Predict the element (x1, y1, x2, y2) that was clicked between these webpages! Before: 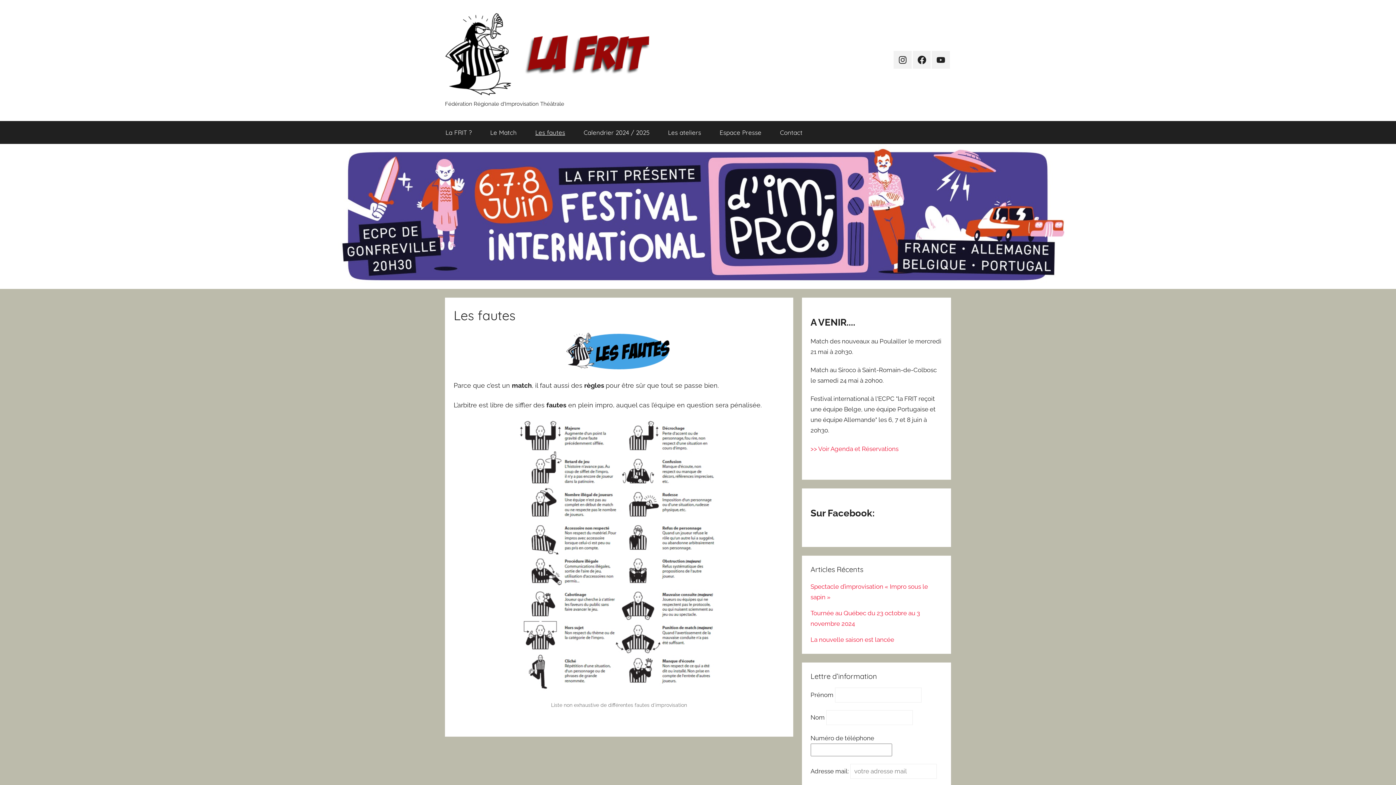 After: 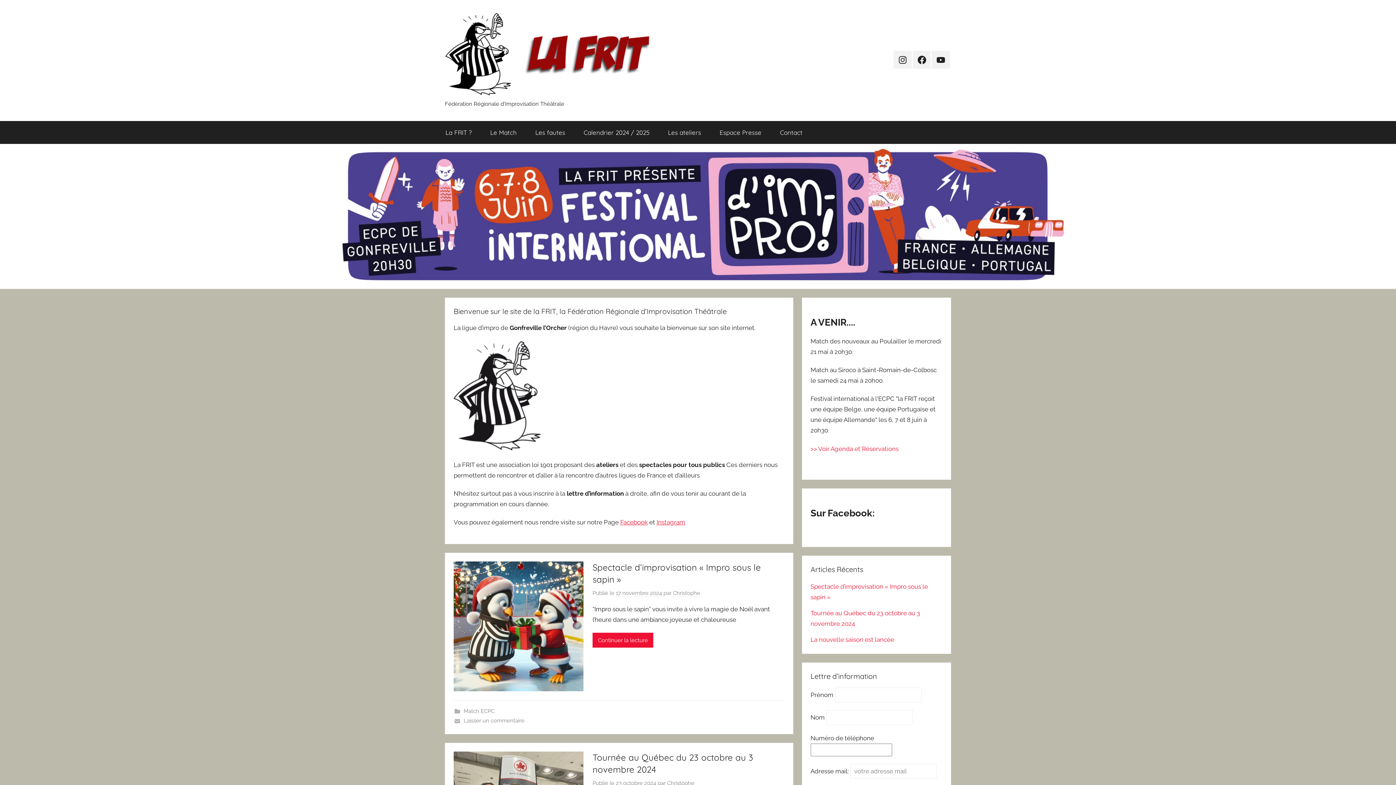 Action: bbox: (325, 145, 1070, 152)